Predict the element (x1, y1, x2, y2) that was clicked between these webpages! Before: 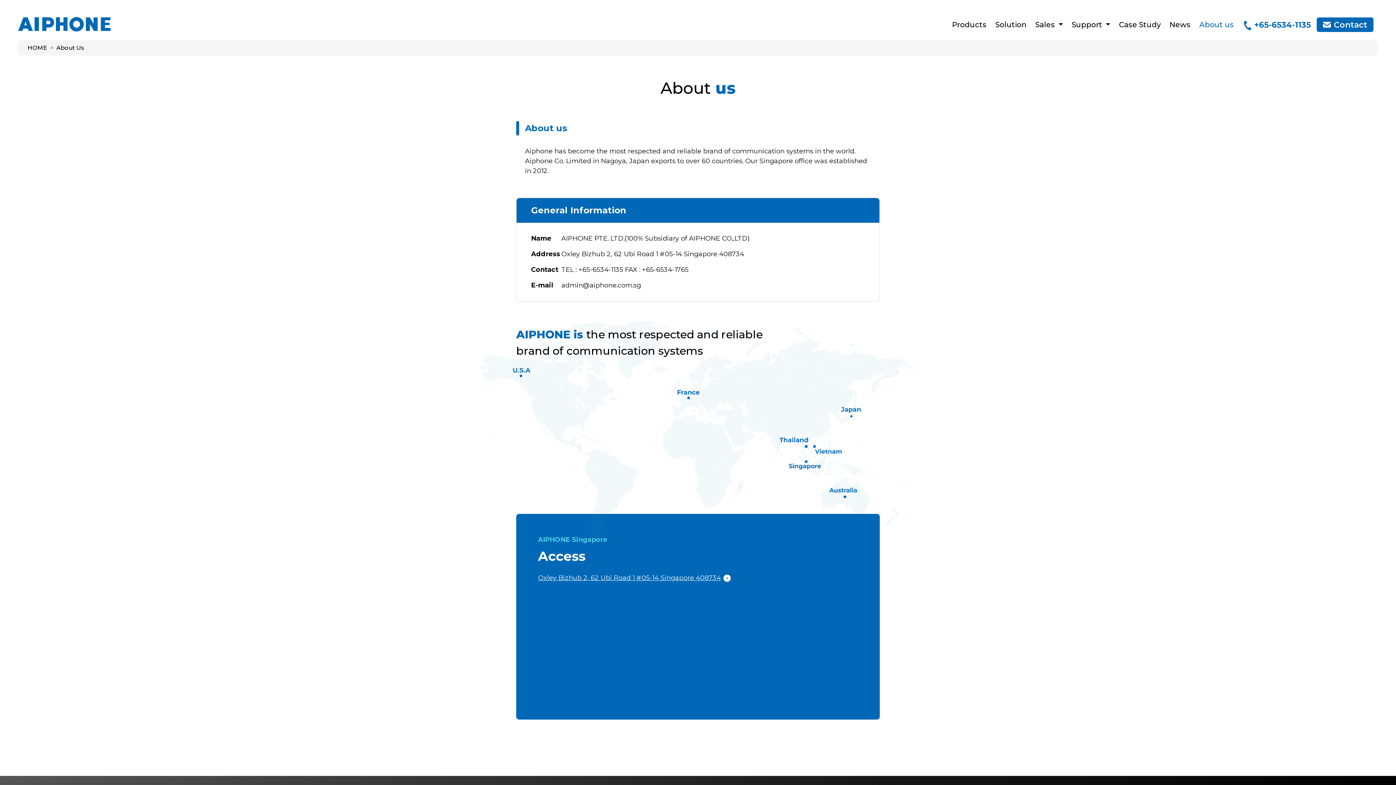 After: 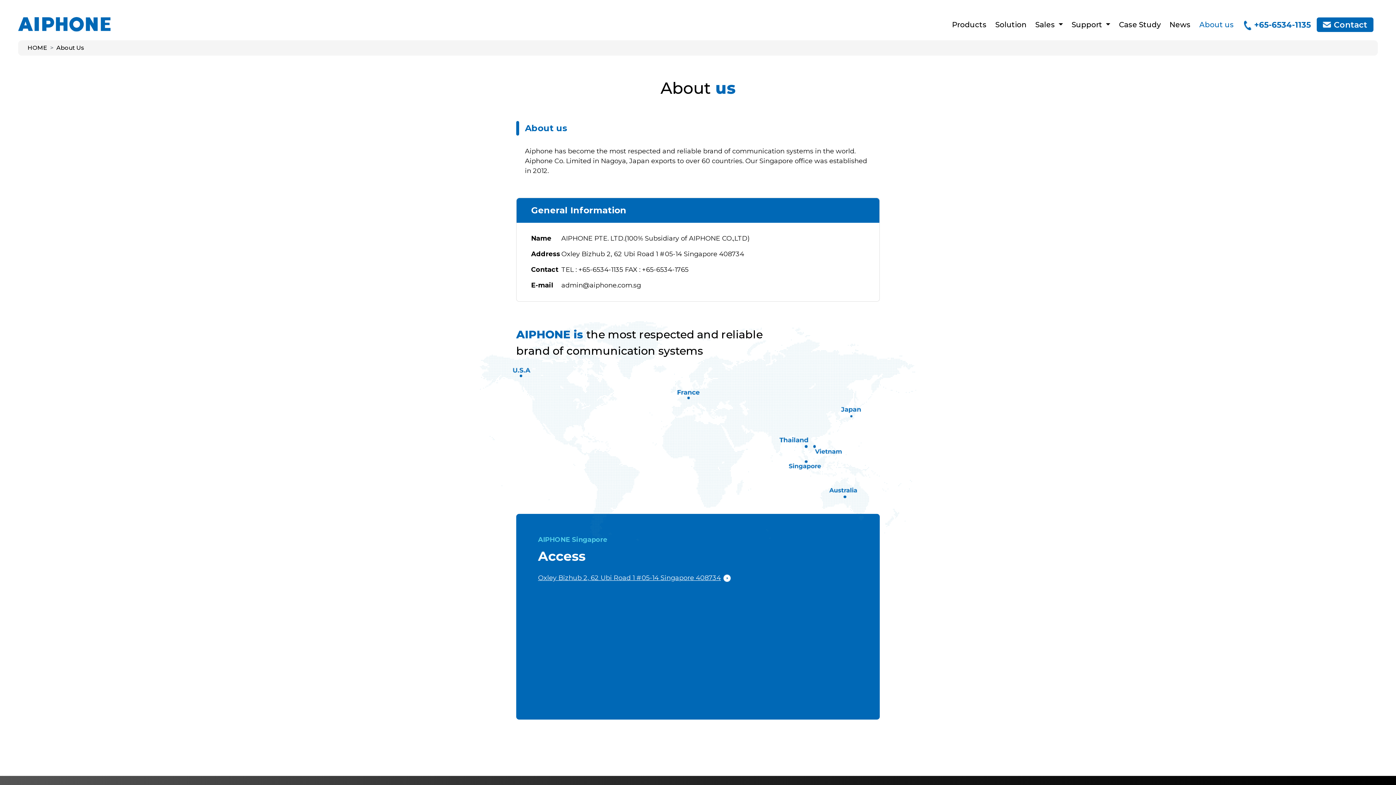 Action: label: About us bbox: (1195, 16, 1238, 33)